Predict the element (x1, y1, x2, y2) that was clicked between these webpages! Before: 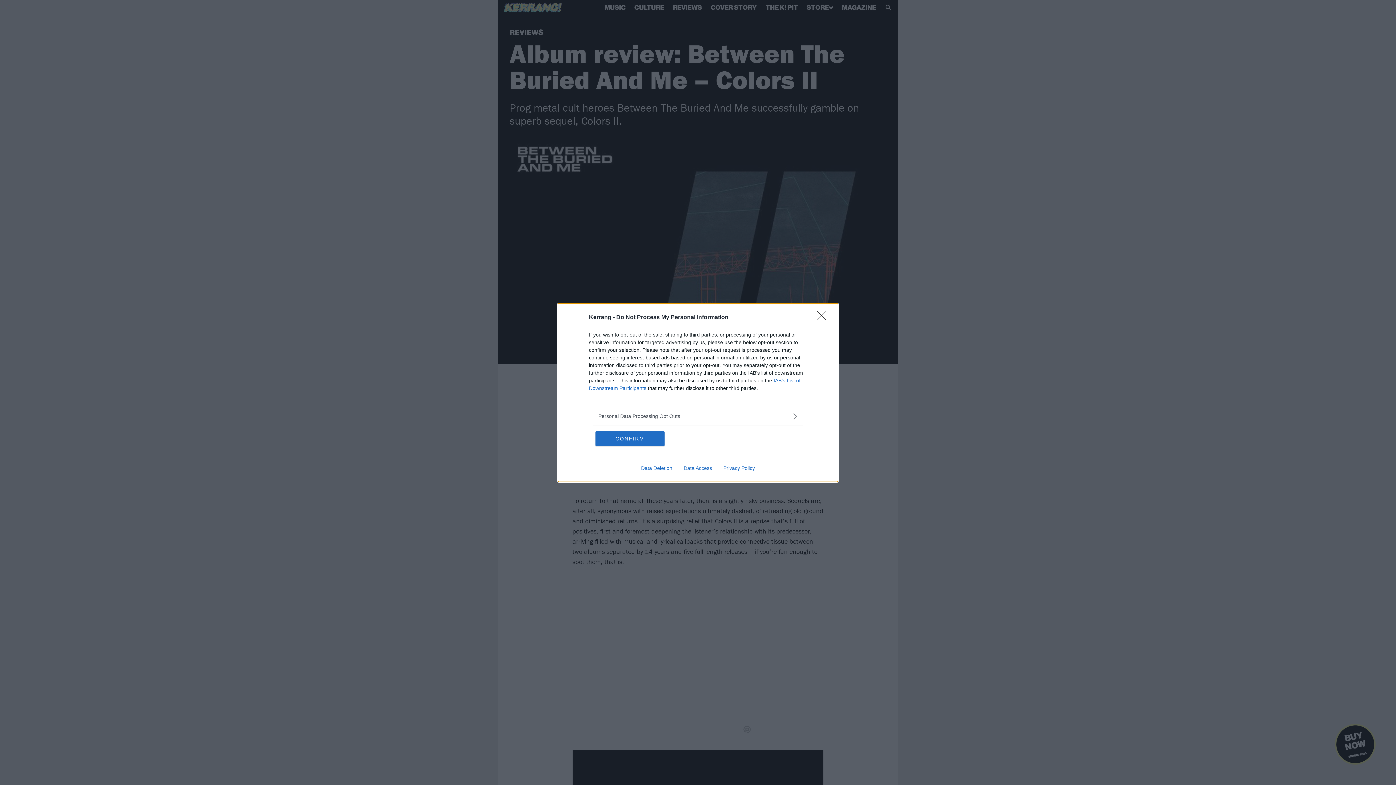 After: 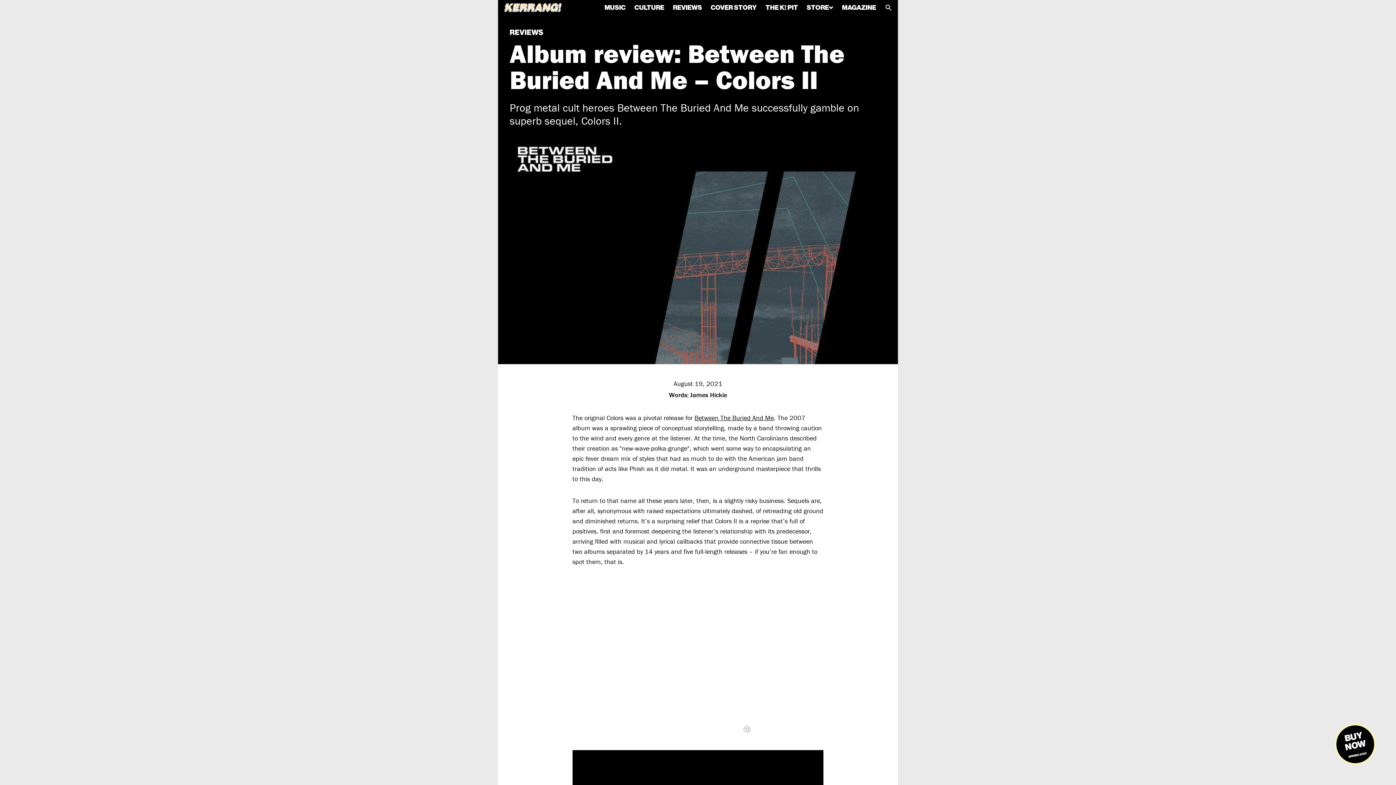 Action: bbox: (595, 431, 664, 446) label: CONFIRM